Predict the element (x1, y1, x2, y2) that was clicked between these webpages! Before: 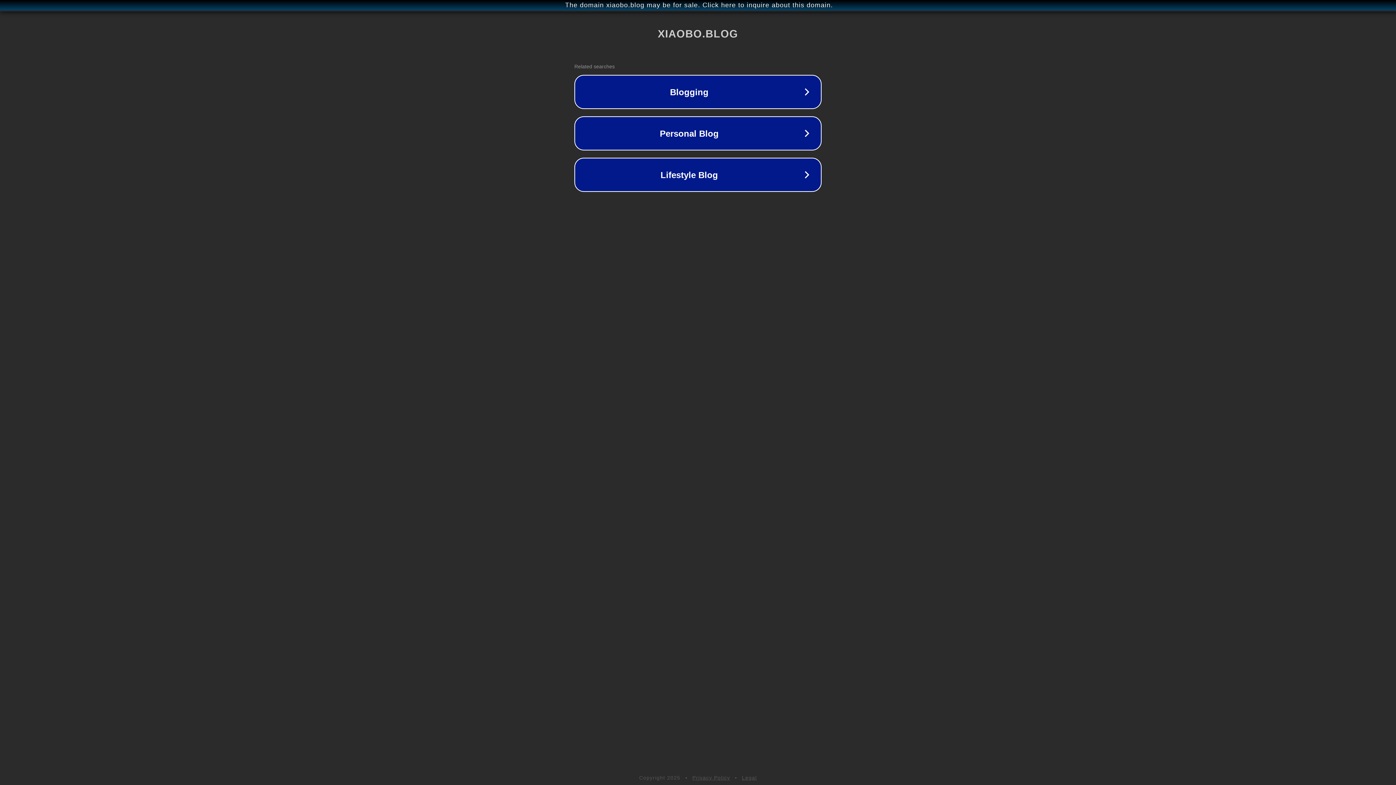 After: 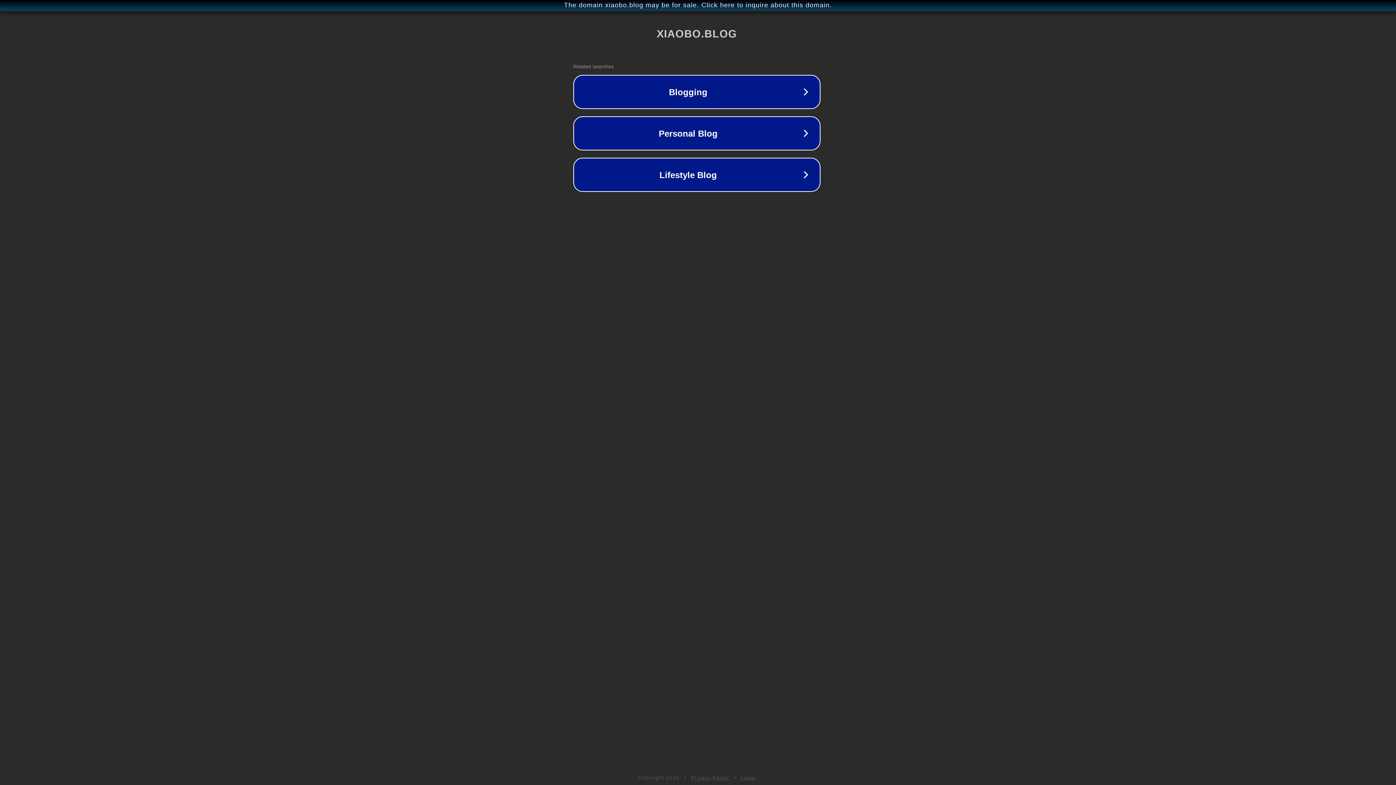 Action: bbox: (1, 1, 1397, 9) label: The domain xiaobo.blog may be for sale. Click here to inquire about this domain.